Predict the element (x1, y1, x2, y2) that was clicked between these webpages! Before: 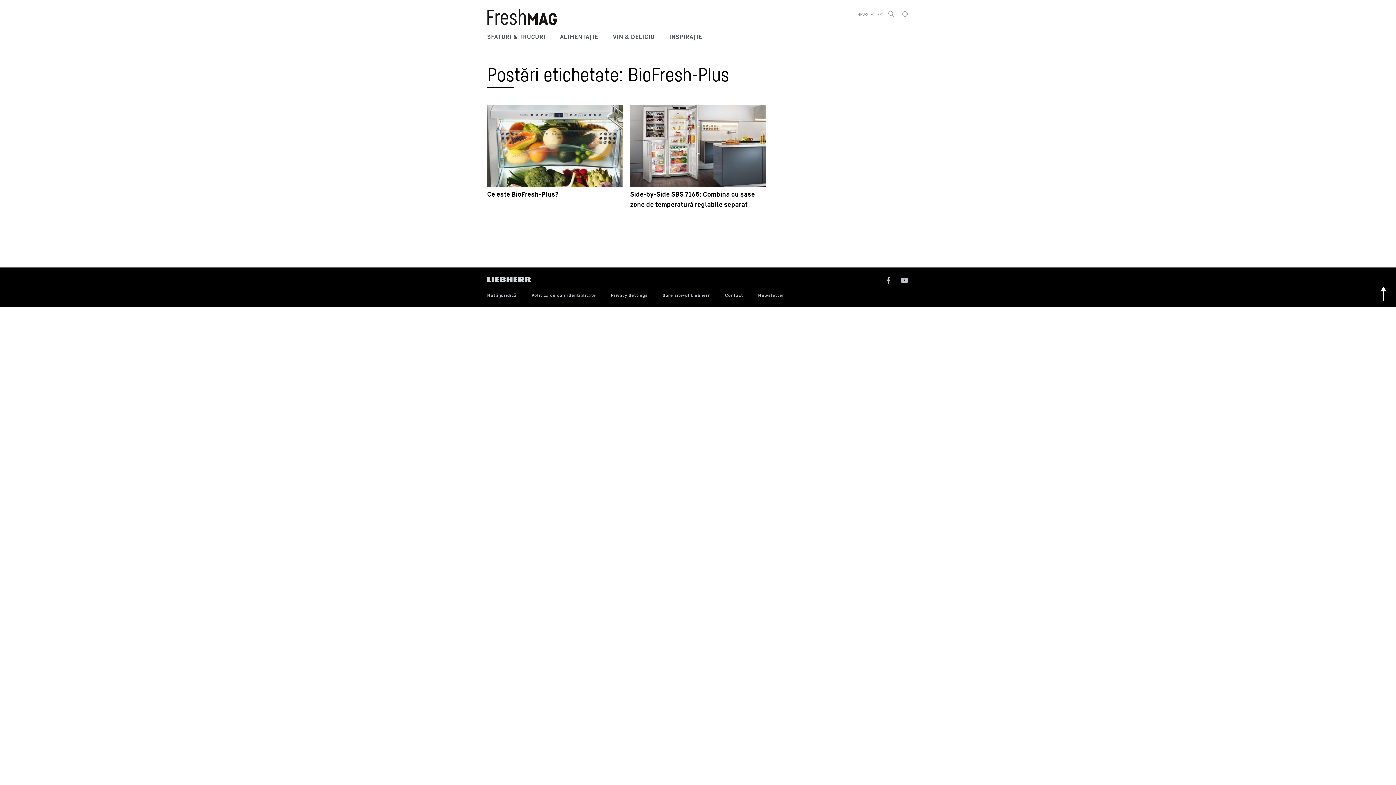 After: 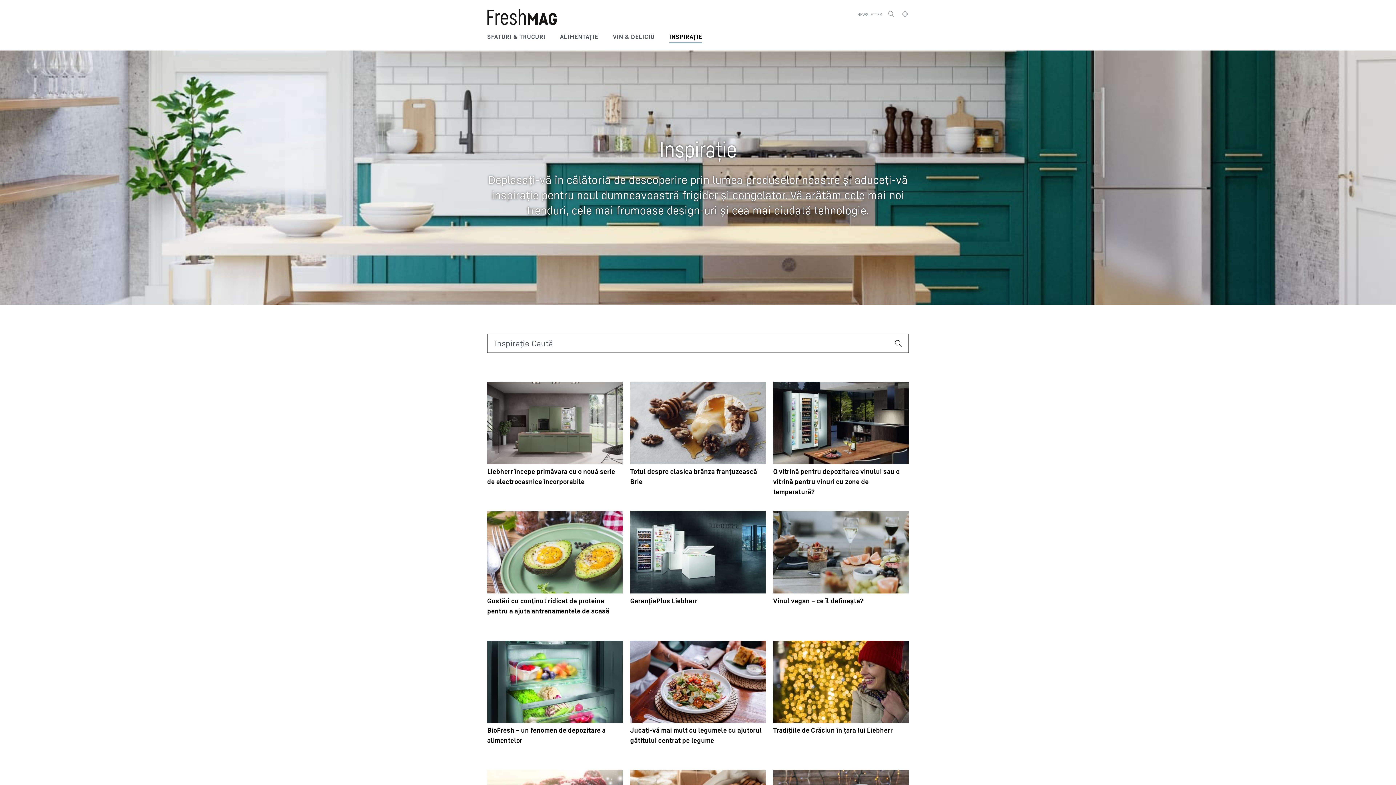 Action: label: INSPIRAȚIE bbox: (669, 25, 702, 43)